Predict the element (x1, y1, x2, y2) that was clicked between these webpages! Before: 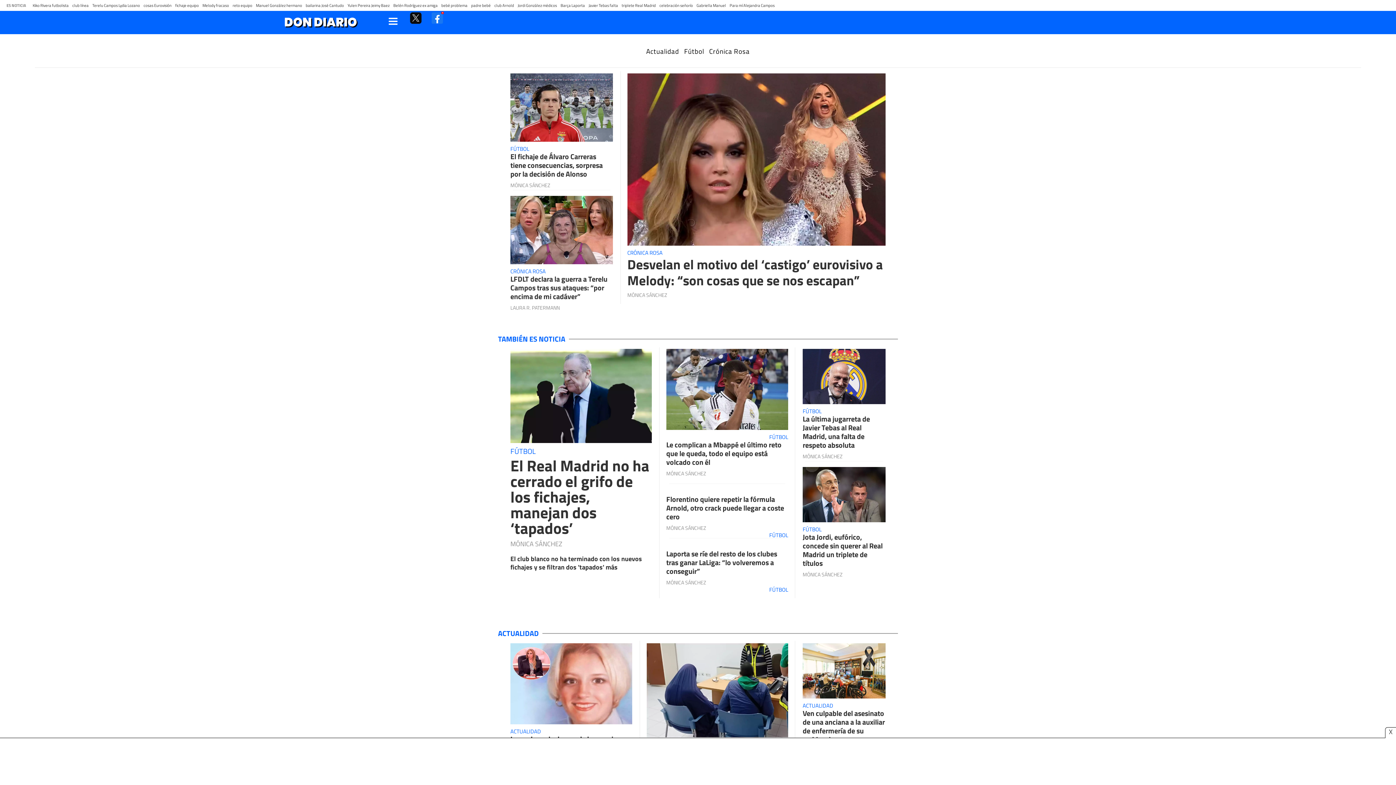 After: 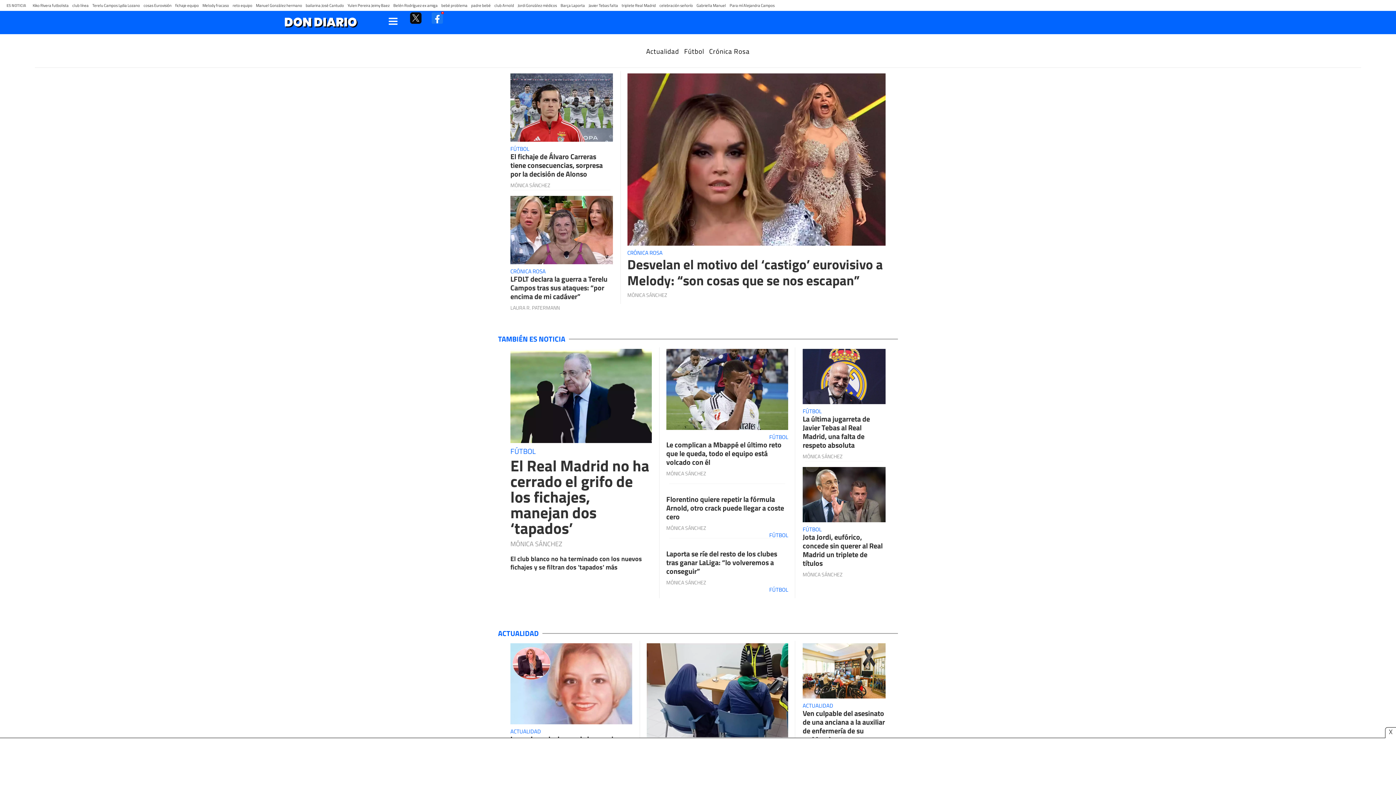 Action: bbox: (282, 14, 359, 30)